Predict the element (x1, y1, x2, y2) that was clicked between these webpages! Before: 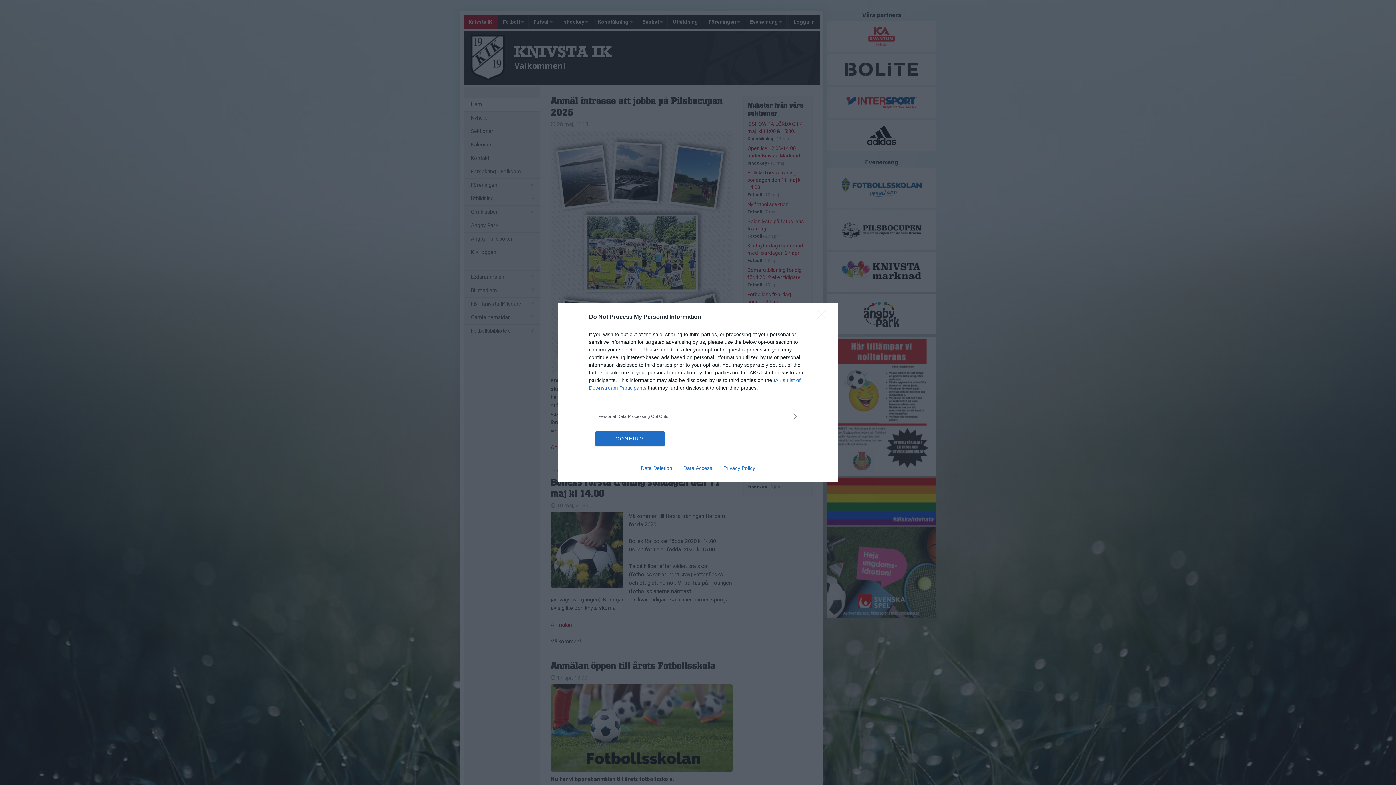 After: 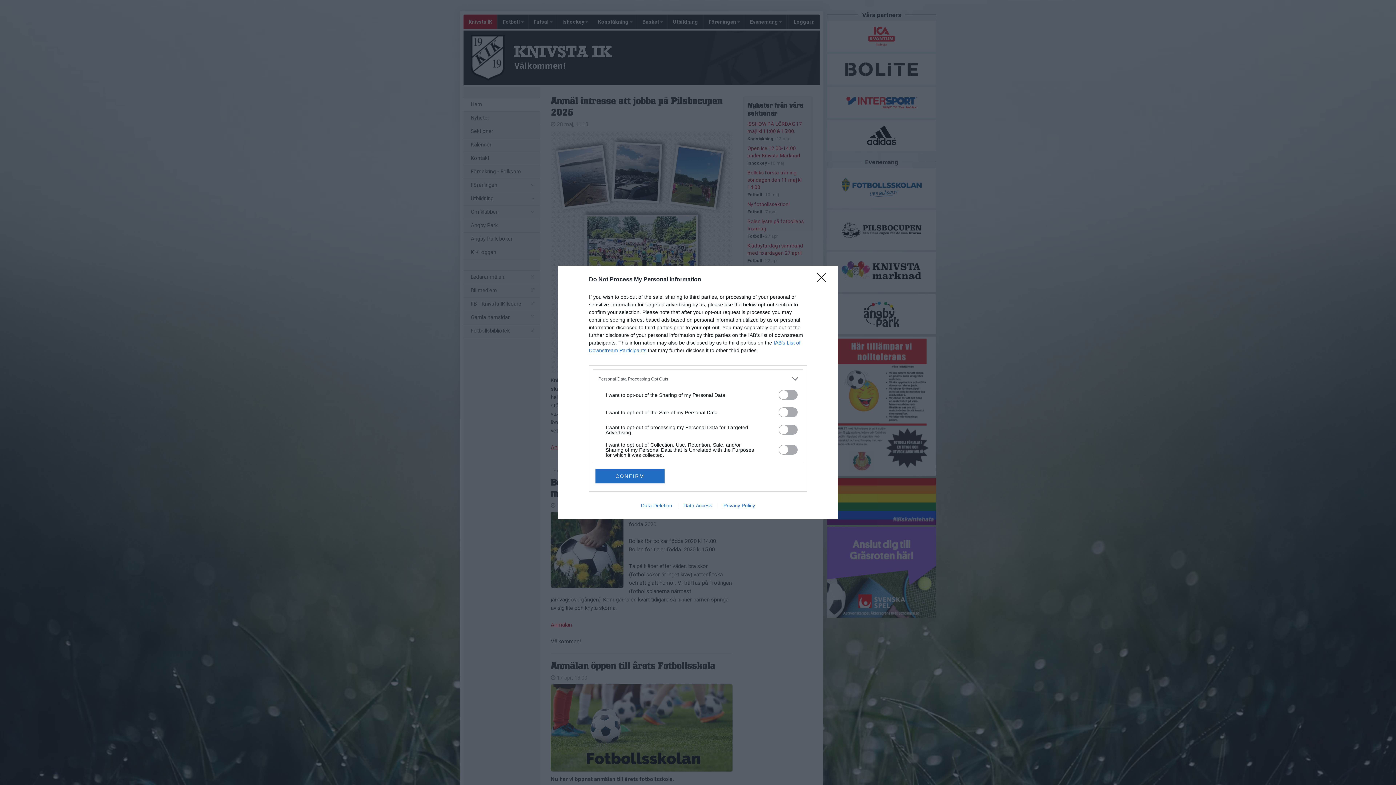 Action: bbox: (598, 412, 797, 420) label: Opt-Outs